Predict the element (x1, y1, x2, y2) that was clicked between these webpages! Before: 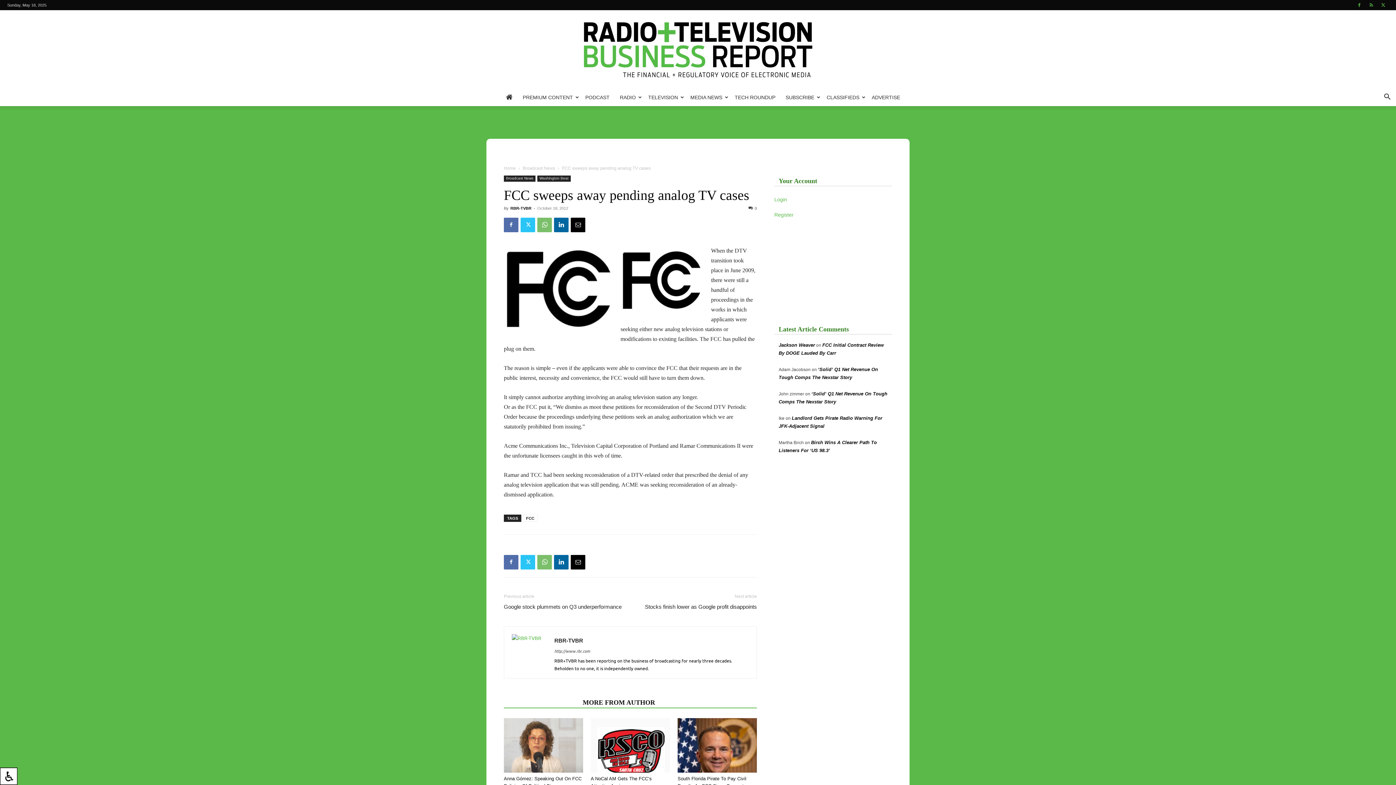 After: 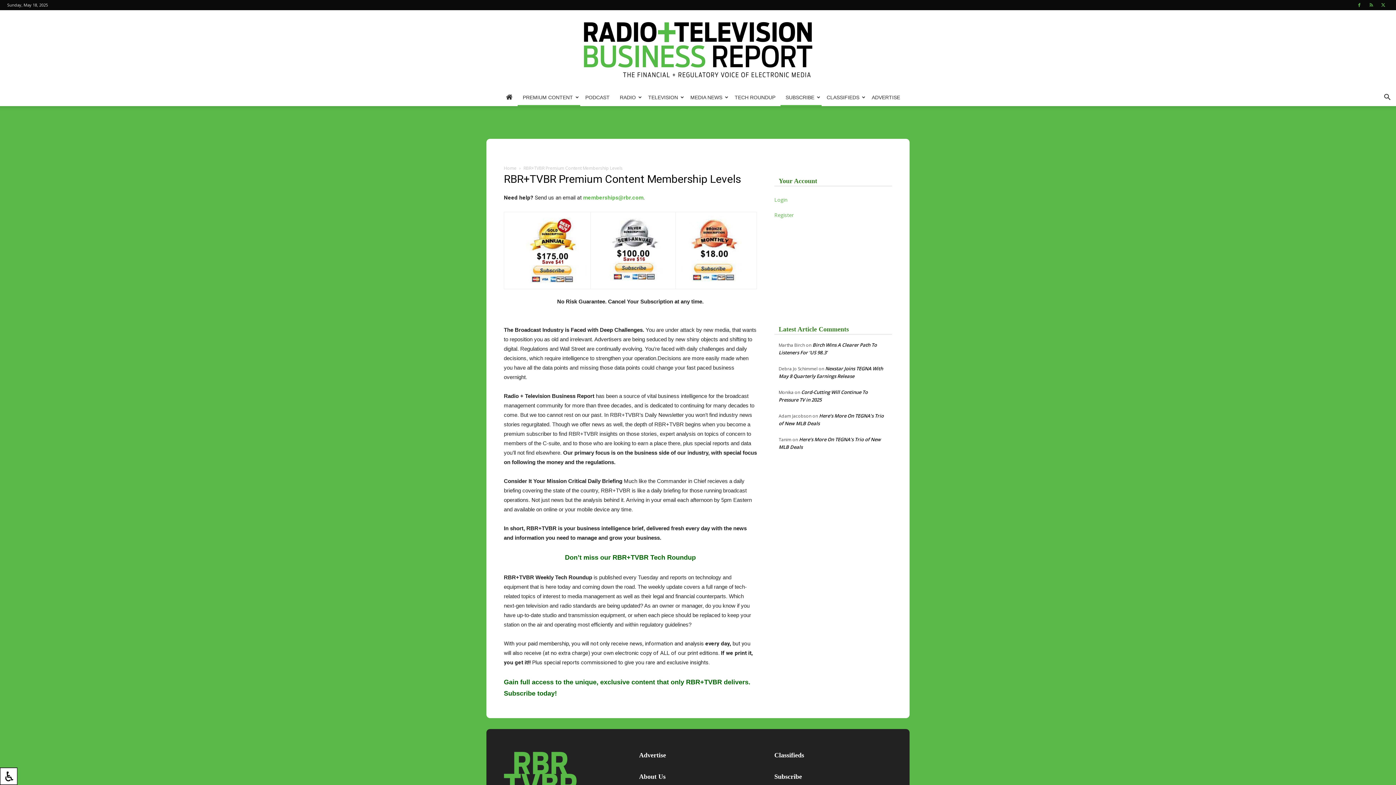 Action: label: SUBSCRIBE bbox: (780, 88, 821, 106)